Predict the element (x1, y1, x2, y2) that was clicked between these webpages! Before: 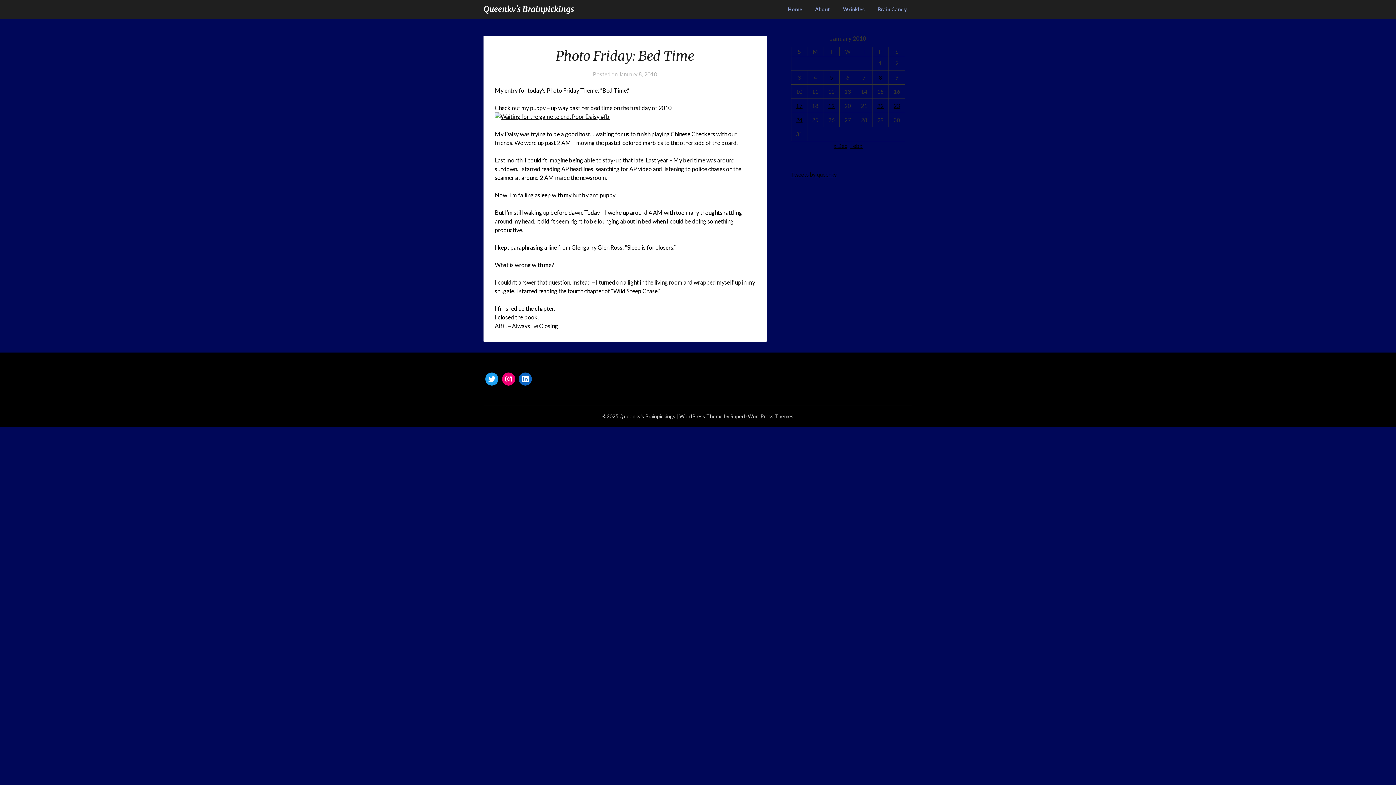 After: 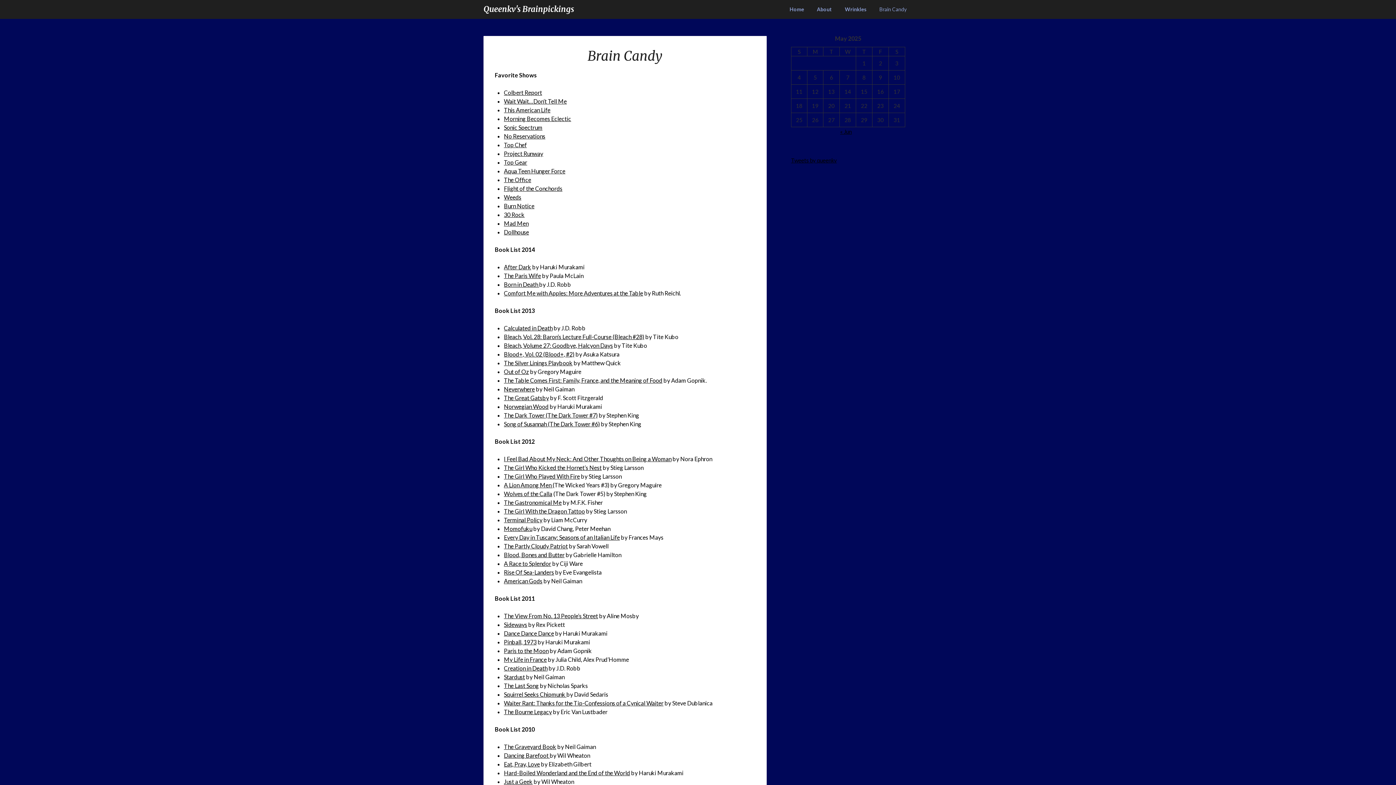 Action: label: Brain Candy bbox: (872, 0, 912, 18)